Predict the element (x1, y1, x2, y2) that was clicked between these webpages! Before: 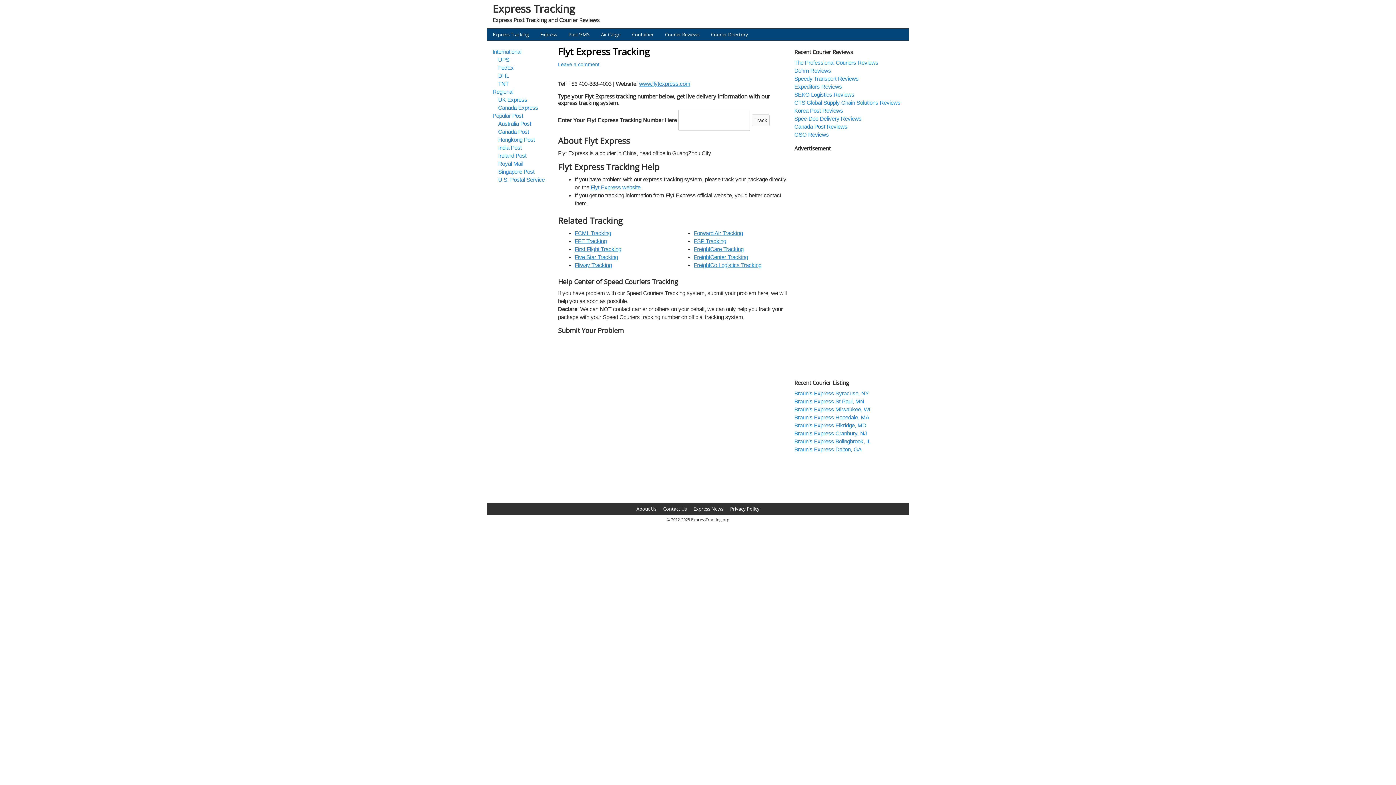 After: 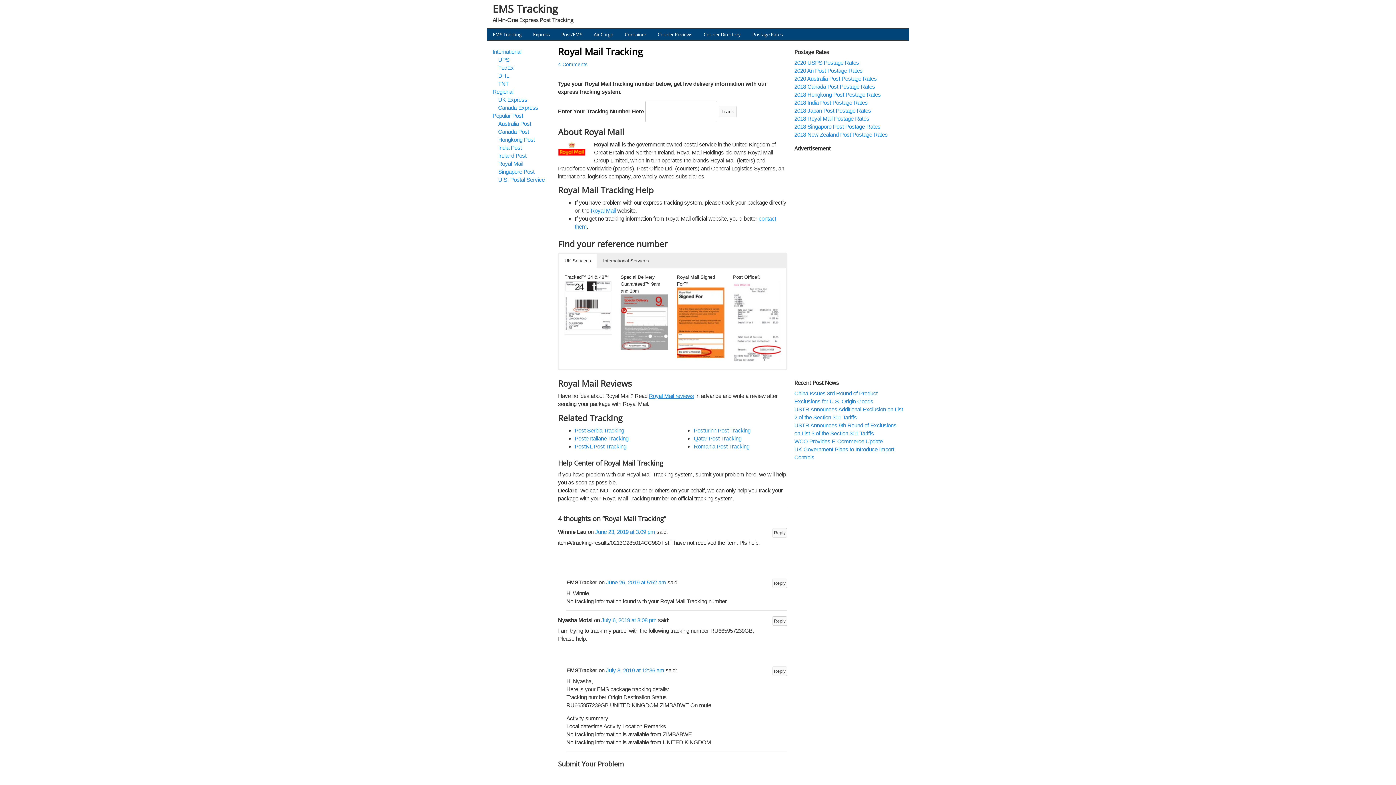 Action: label: Royal Mail bbox: (498, 160, 523, 166)